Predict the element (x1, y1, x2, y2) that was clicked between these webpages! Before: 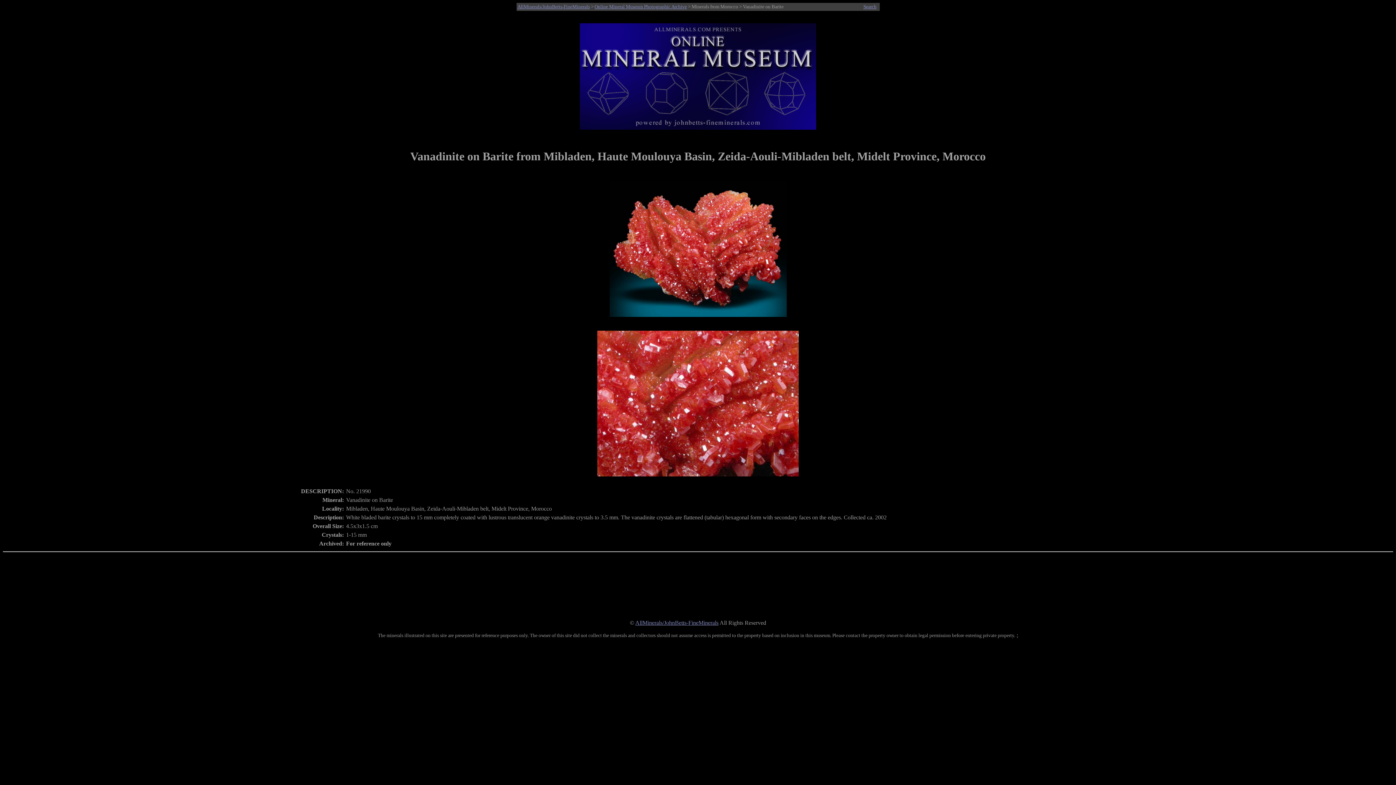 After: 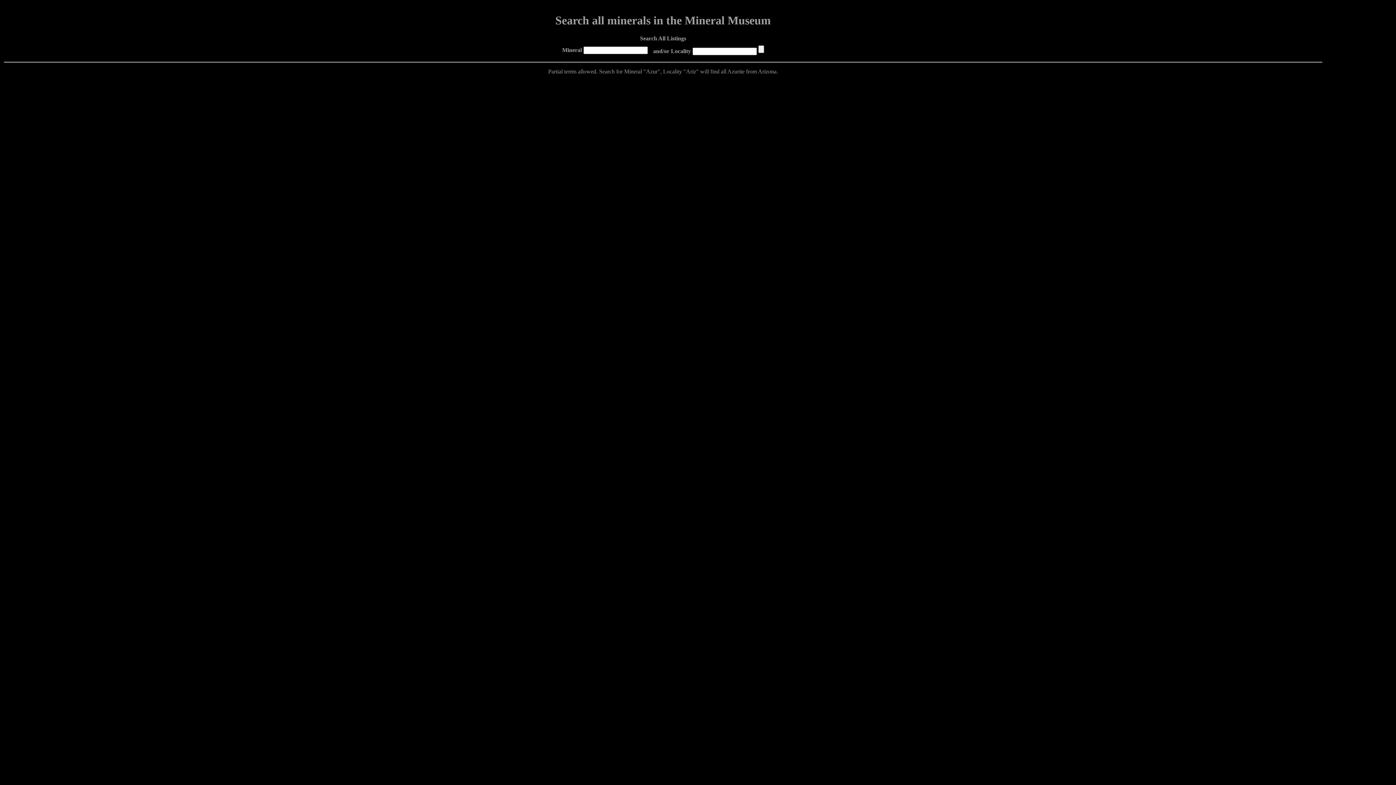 Action: label: Search bbox: (863, 3, 876, 9)